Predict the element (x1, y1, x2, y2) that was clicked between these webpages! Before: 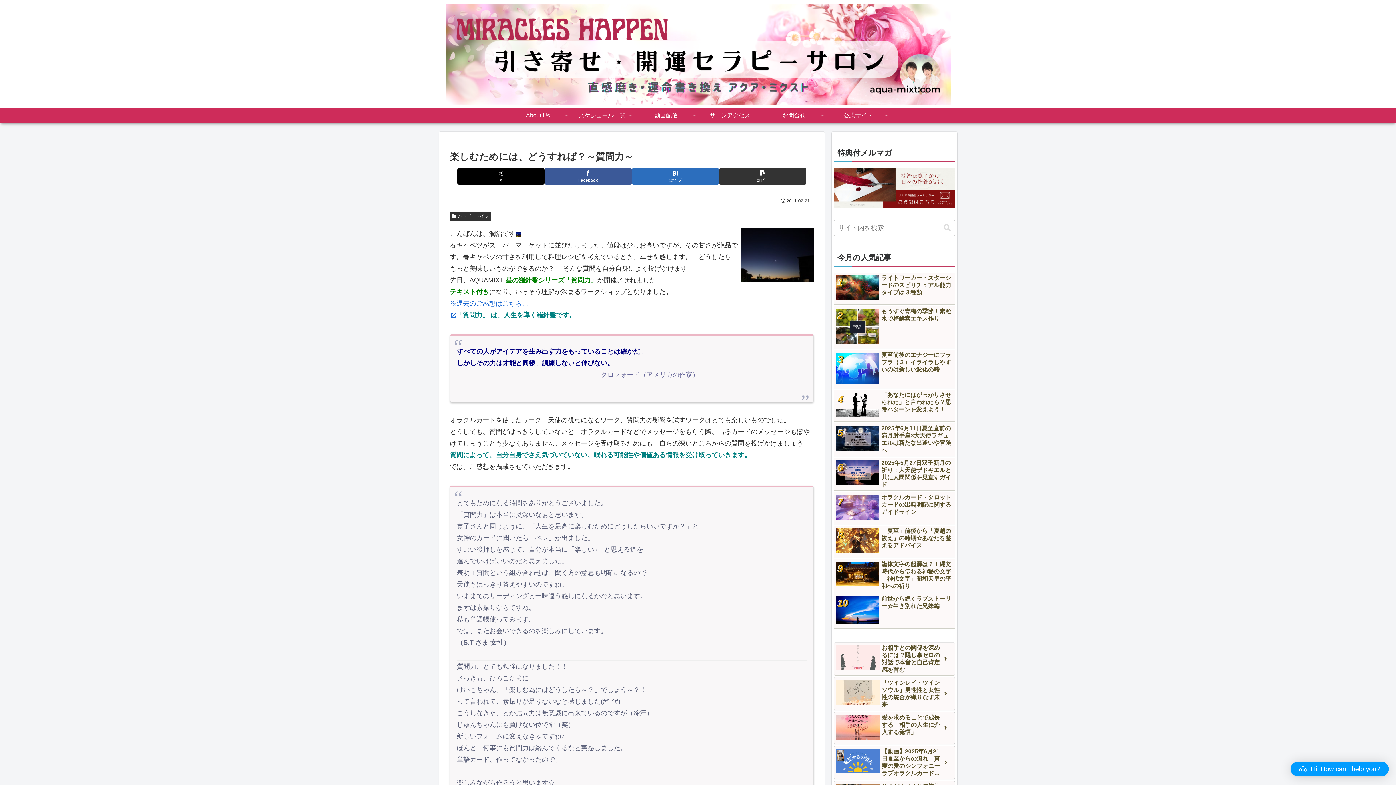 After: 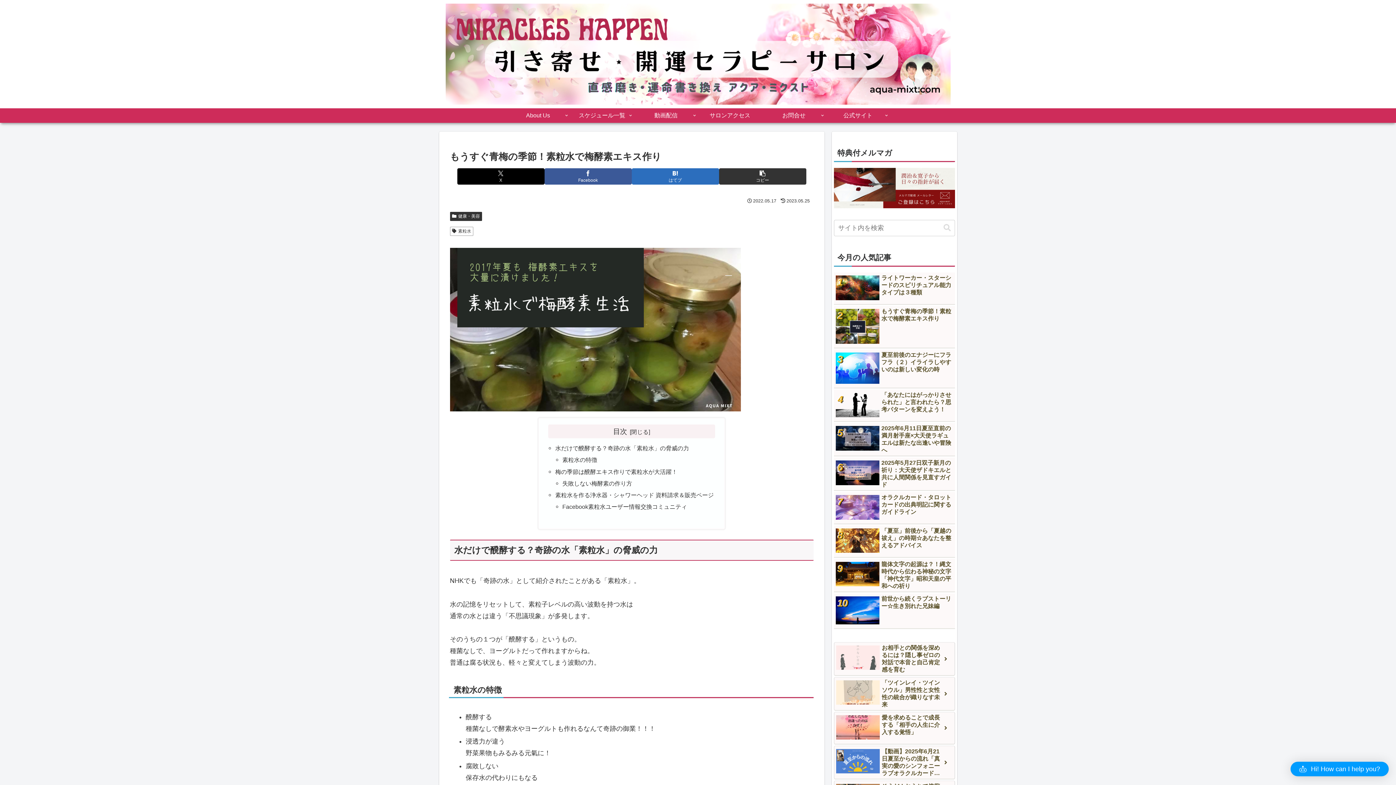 Action: bbox: (834, 306, 955, 348) label: もうすぐ青梅の季節！素粒水で梅酵素エキス作り